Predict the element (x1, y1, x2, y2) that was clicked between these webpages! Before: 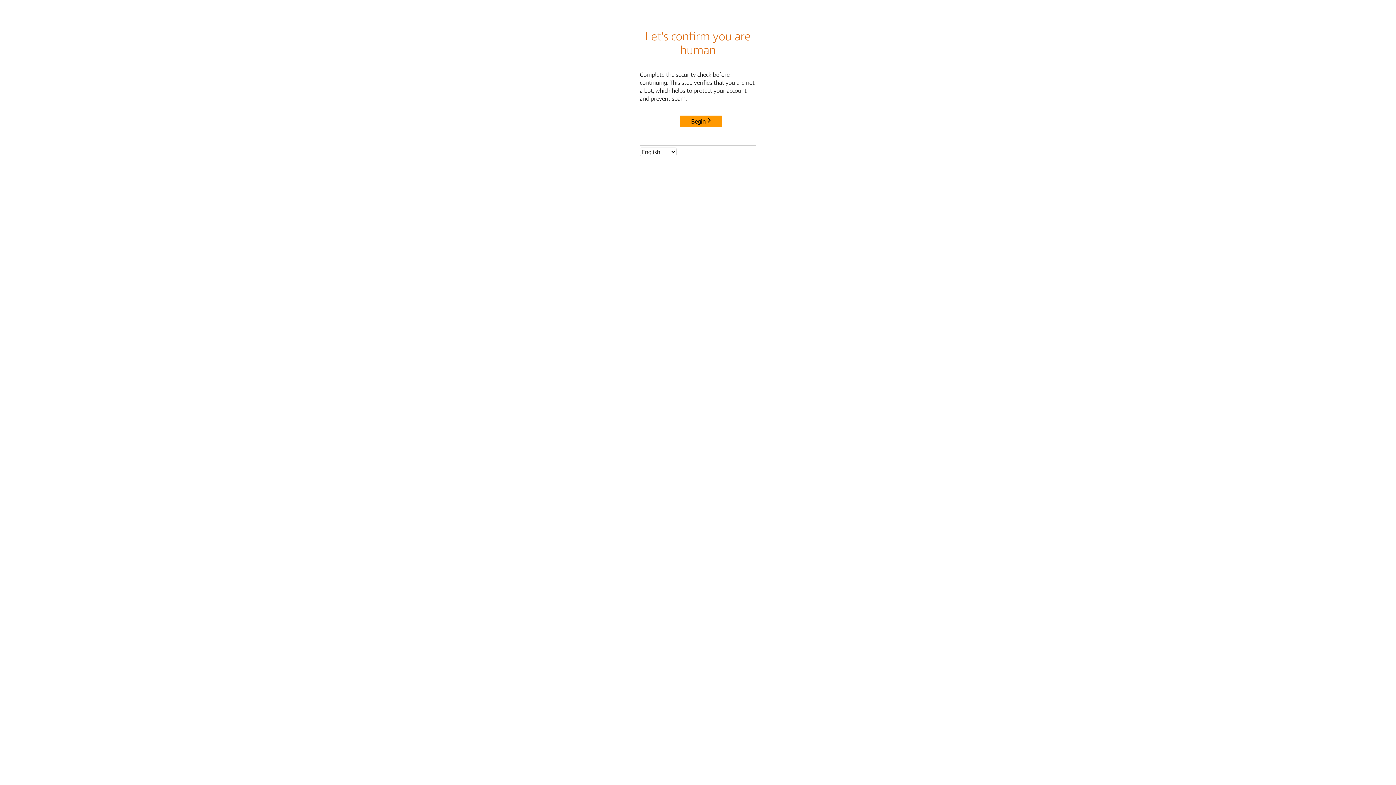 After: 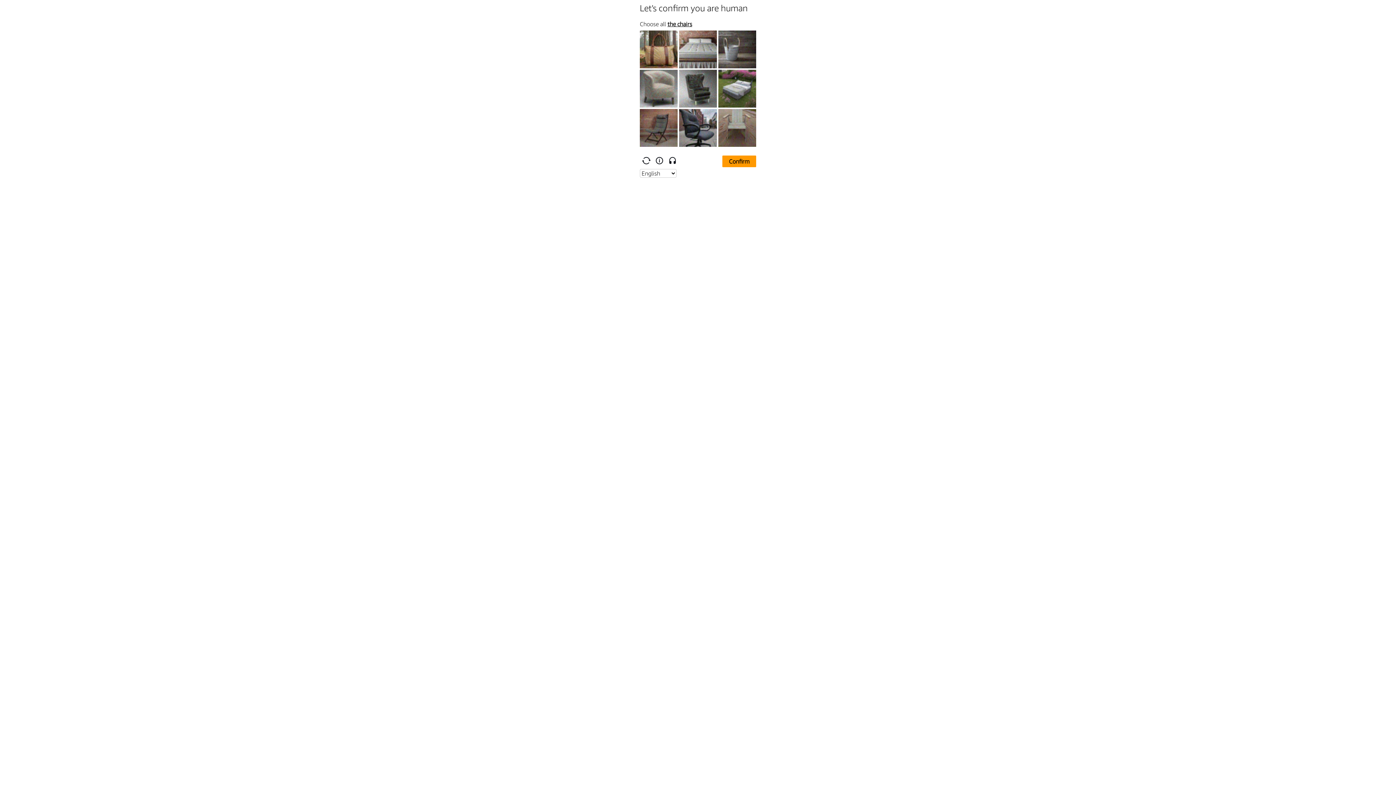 Action: label: Begin bbox: (680, 115, 722, 127)